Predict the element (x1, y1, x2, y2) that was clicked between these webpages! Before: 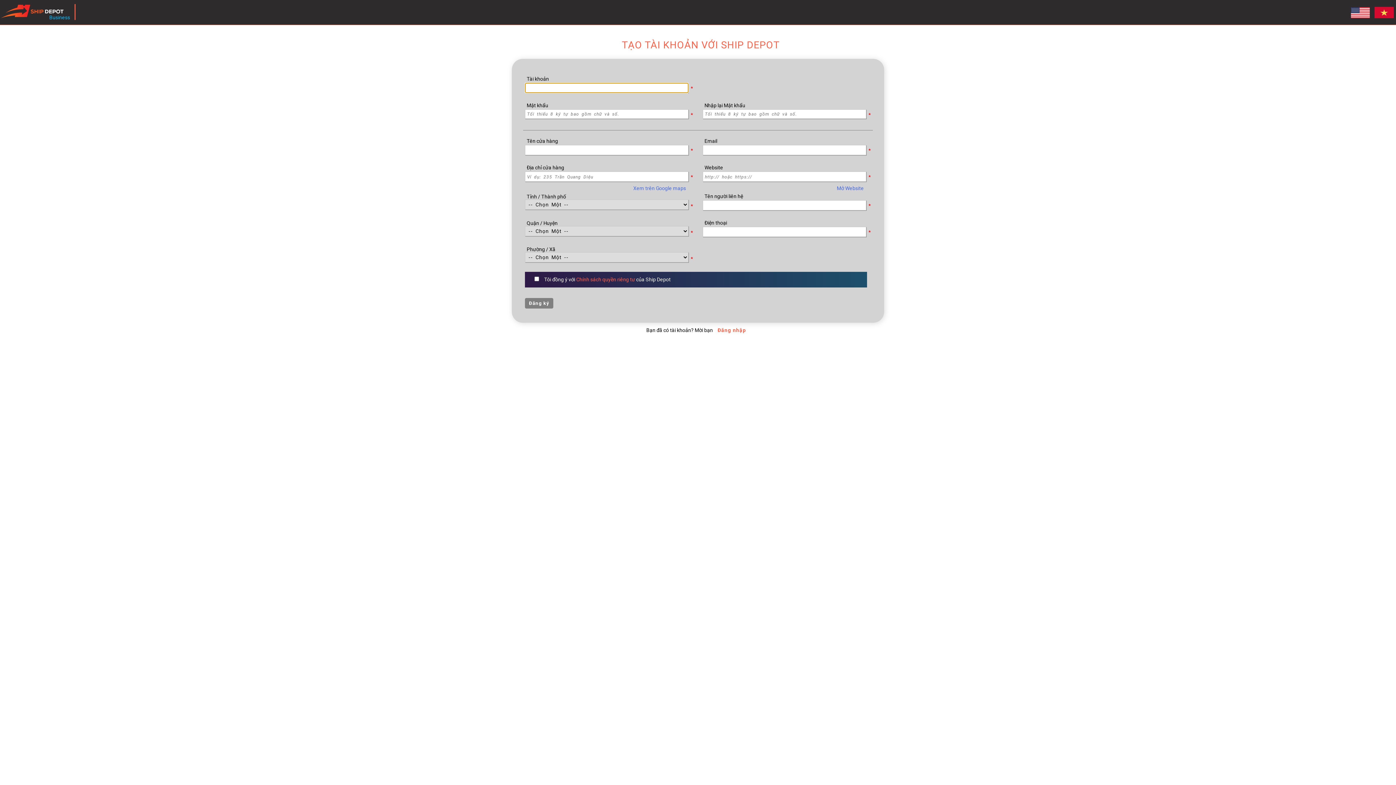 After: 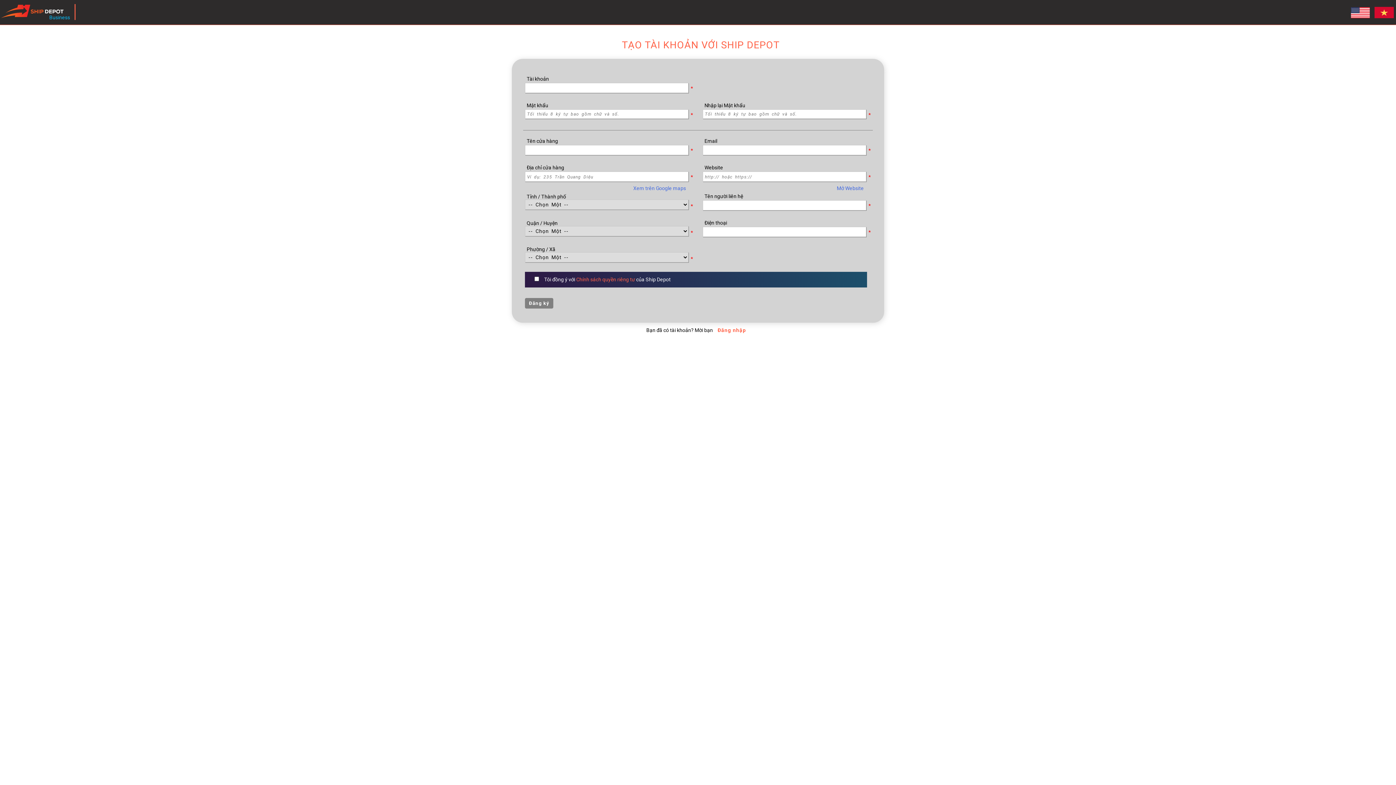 Action: label: Chính sách quyền riêng tư bbox: (576, 276, 635, 282)